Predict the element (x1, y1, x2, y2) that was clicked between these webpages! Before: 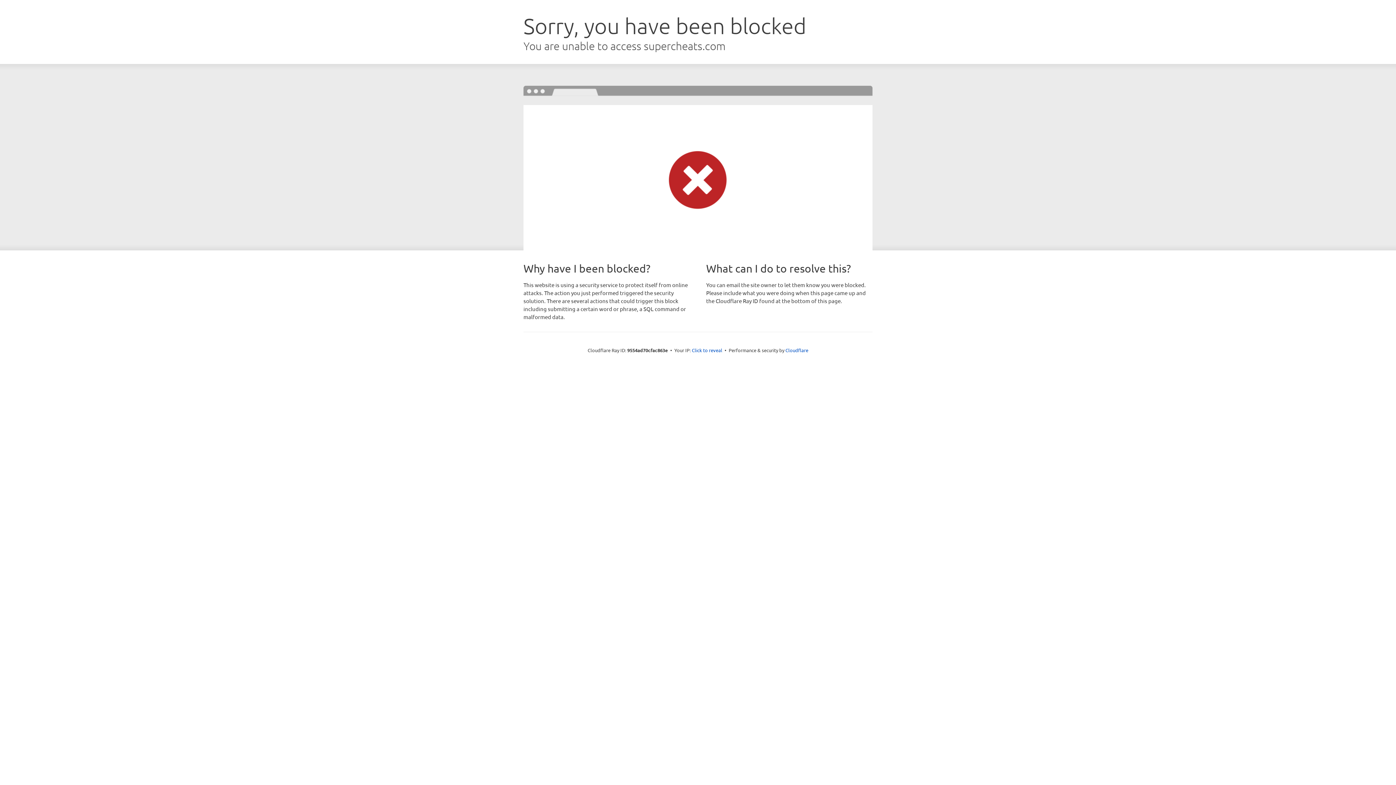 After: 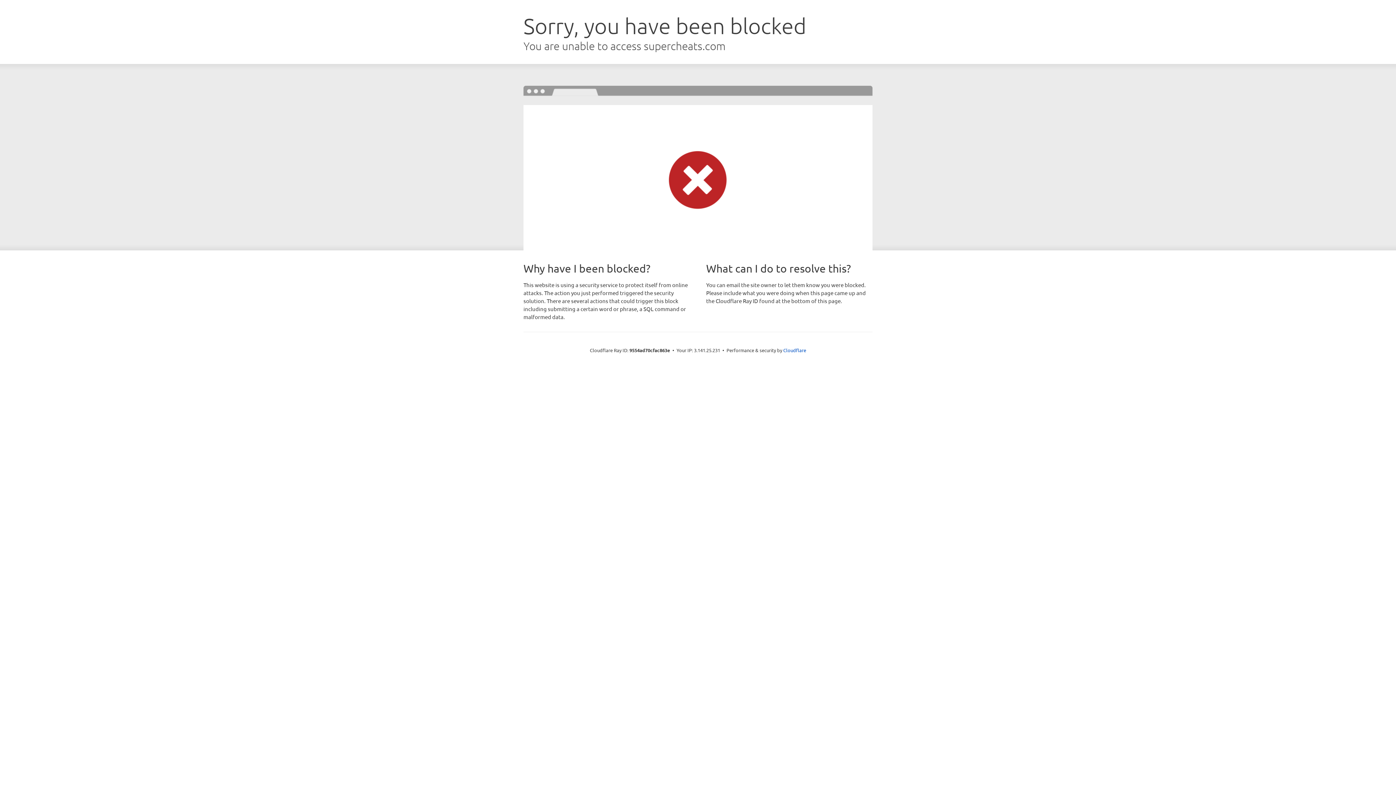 Action: label: Click to reveal bbox: (692, 346, 722, 353)